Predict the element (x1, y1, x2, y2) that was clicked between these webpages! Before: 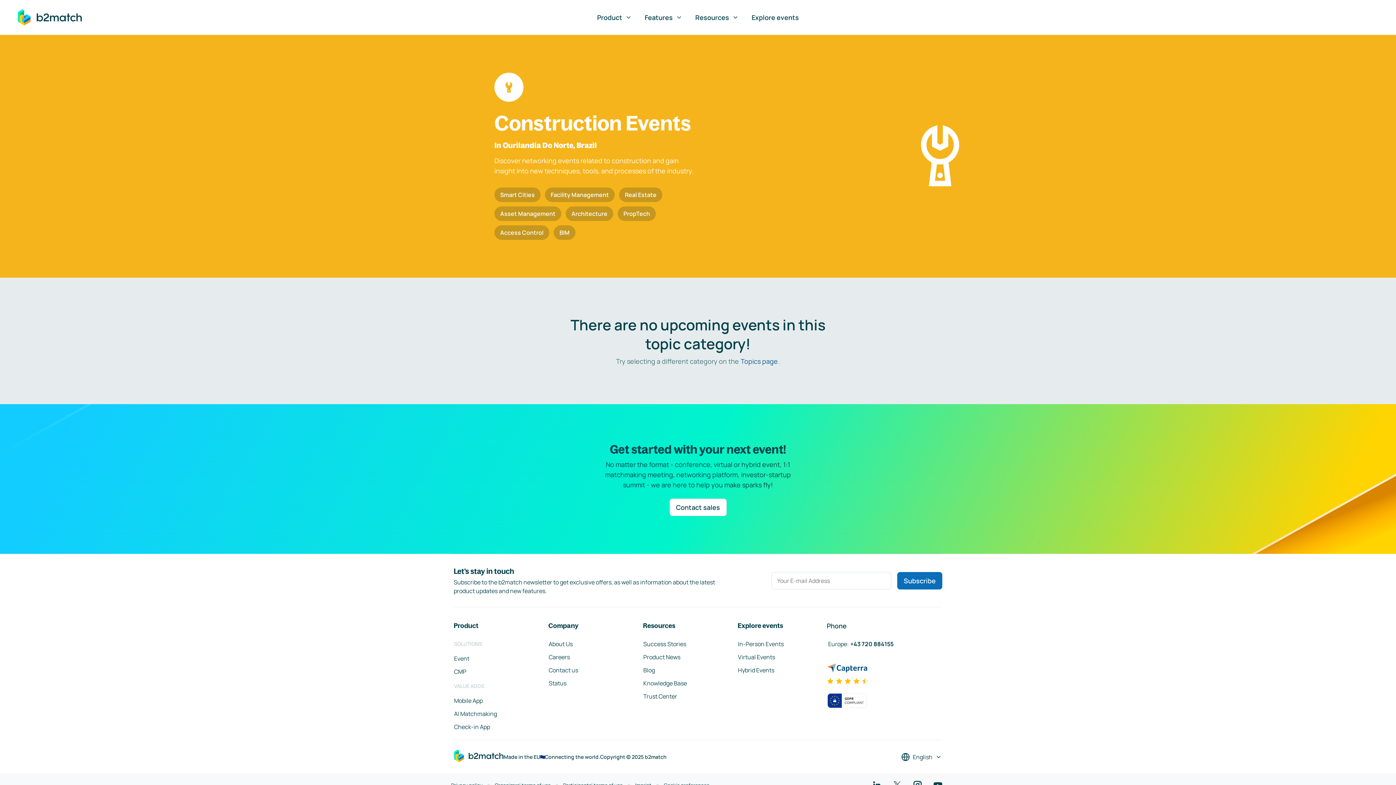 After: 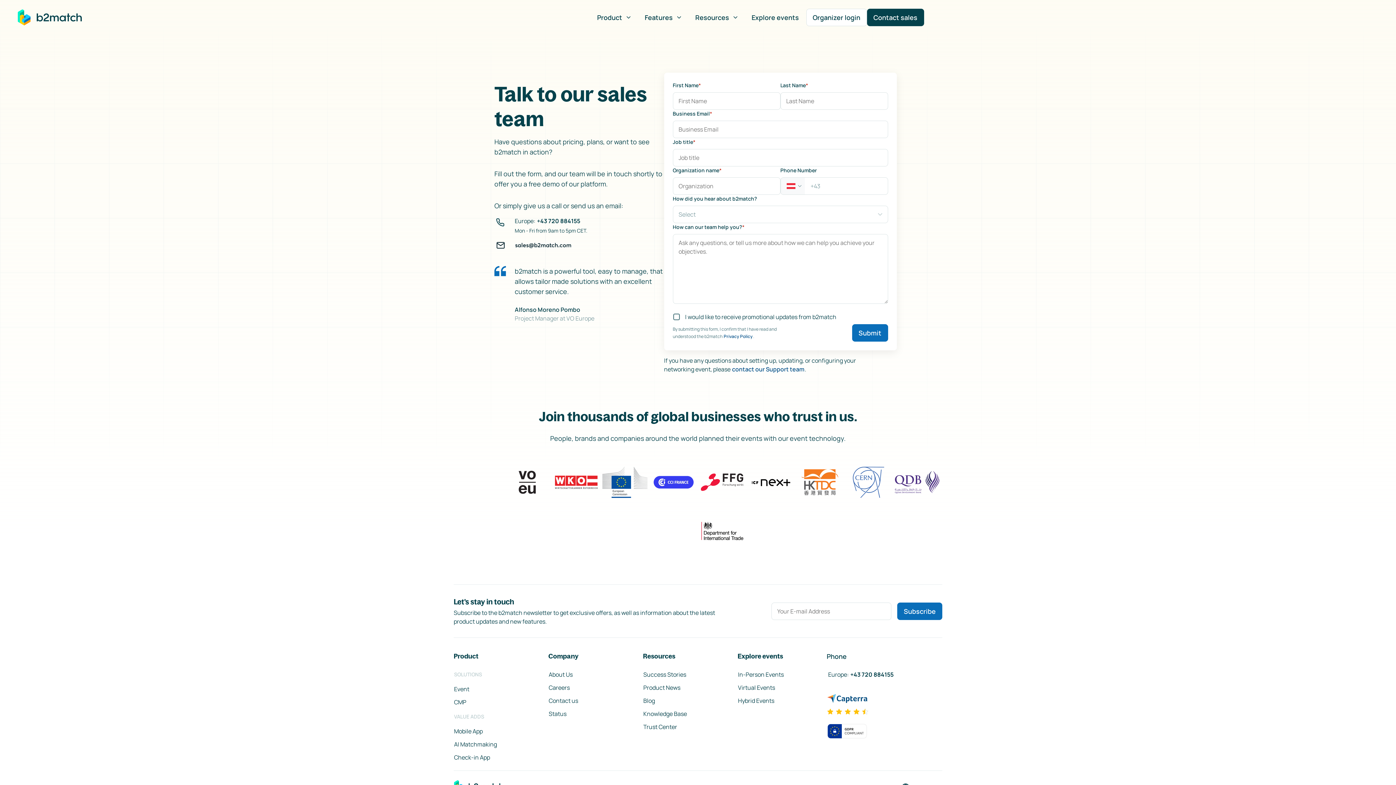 Action: label: Contact sales bbox: (669, 498, 726, 516)